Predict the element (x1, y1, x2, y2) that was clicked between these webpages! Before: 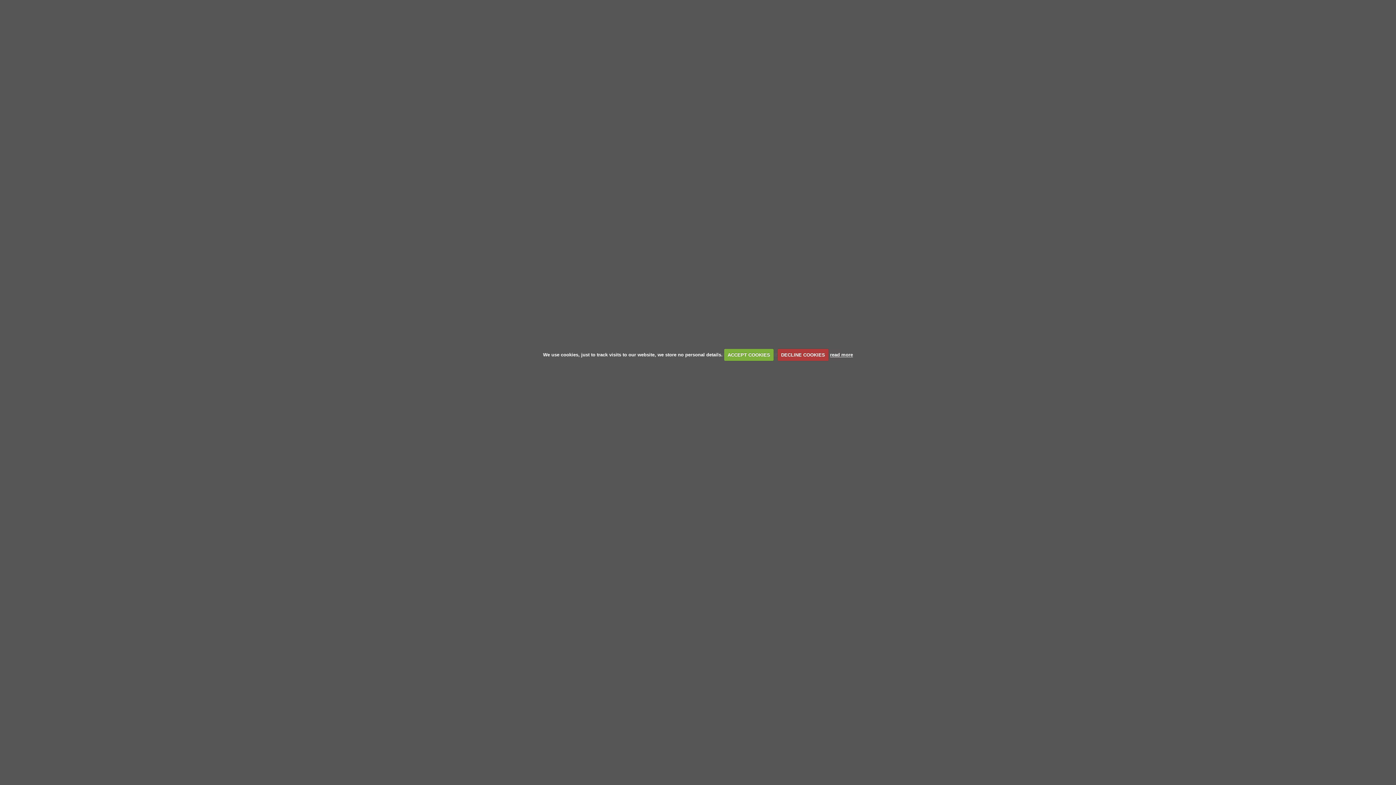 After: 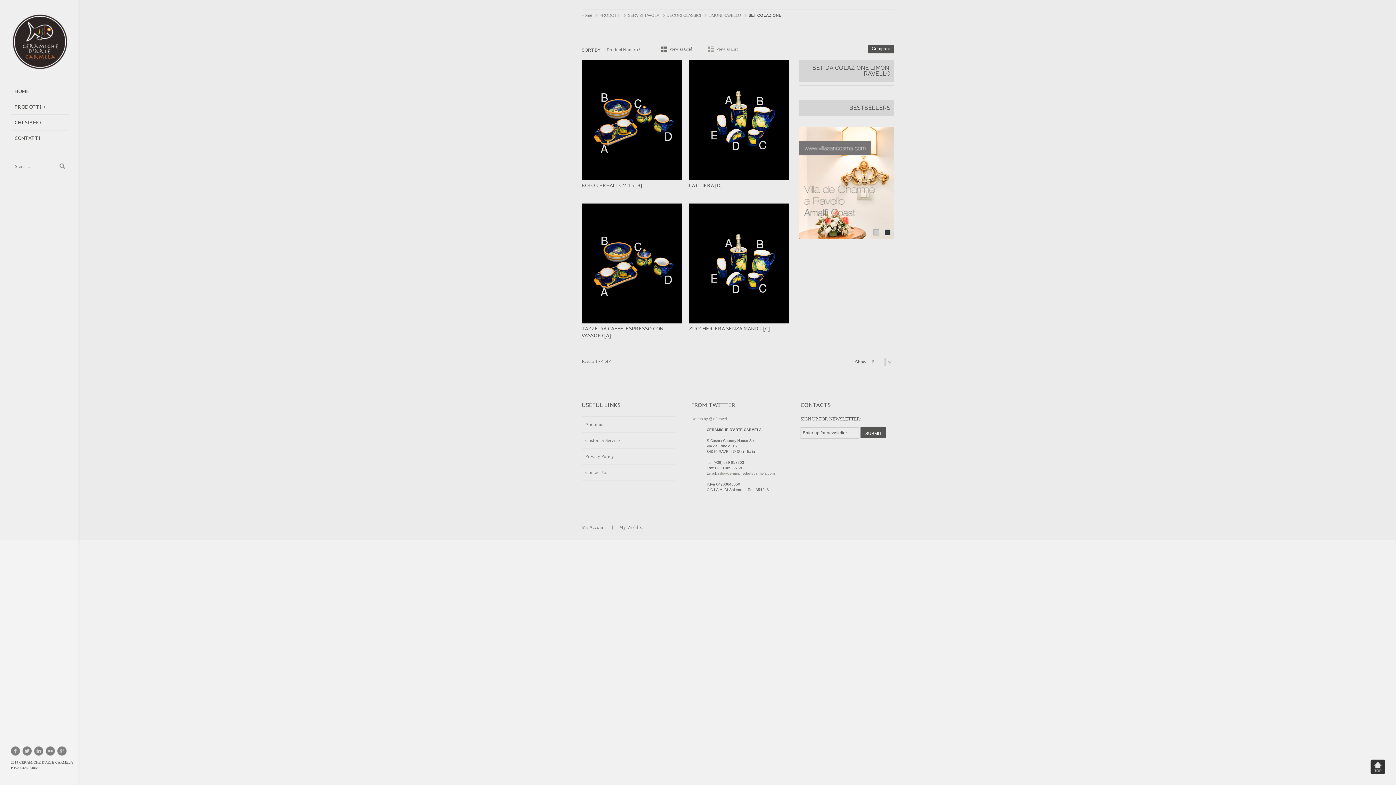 Action: label: DECLINE COOKIES bbox: (777, 349, 828, 361)